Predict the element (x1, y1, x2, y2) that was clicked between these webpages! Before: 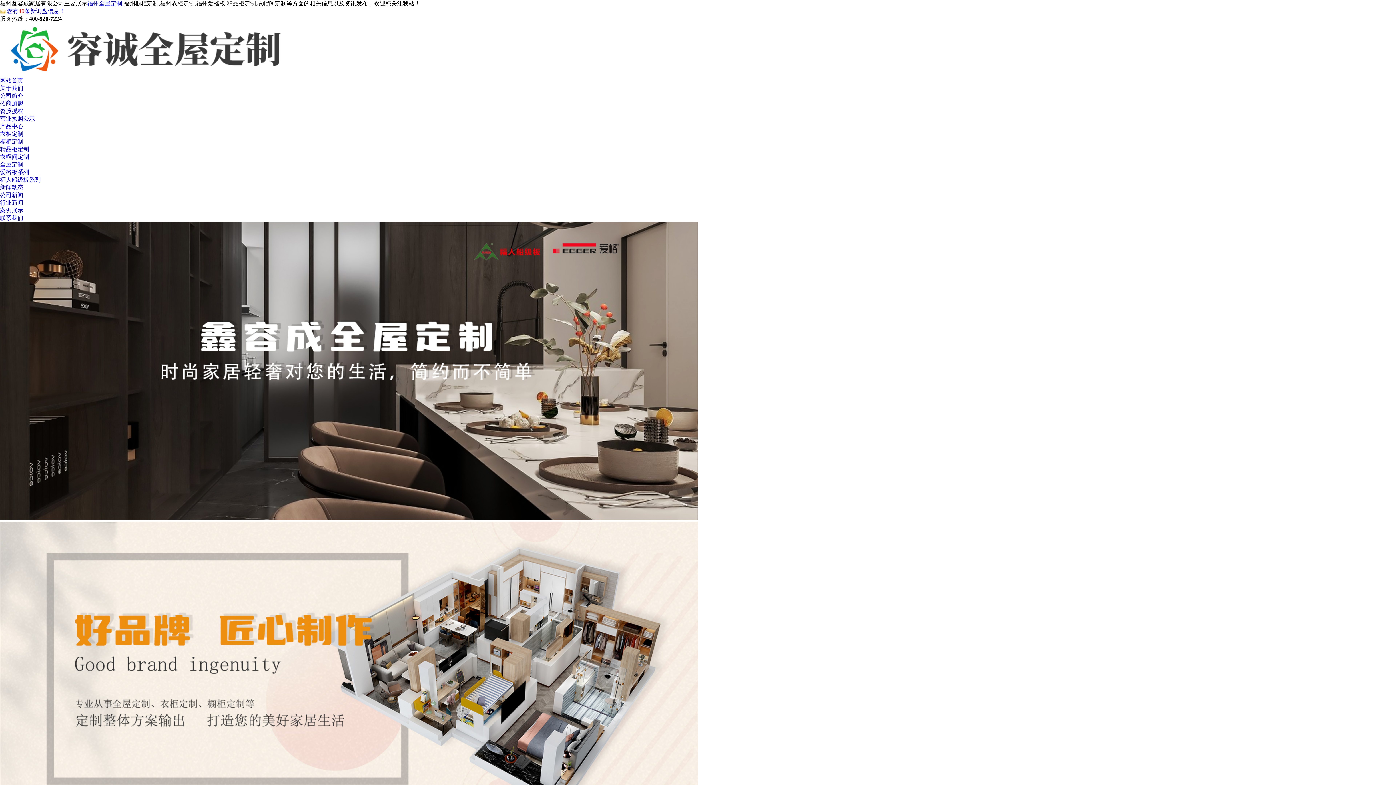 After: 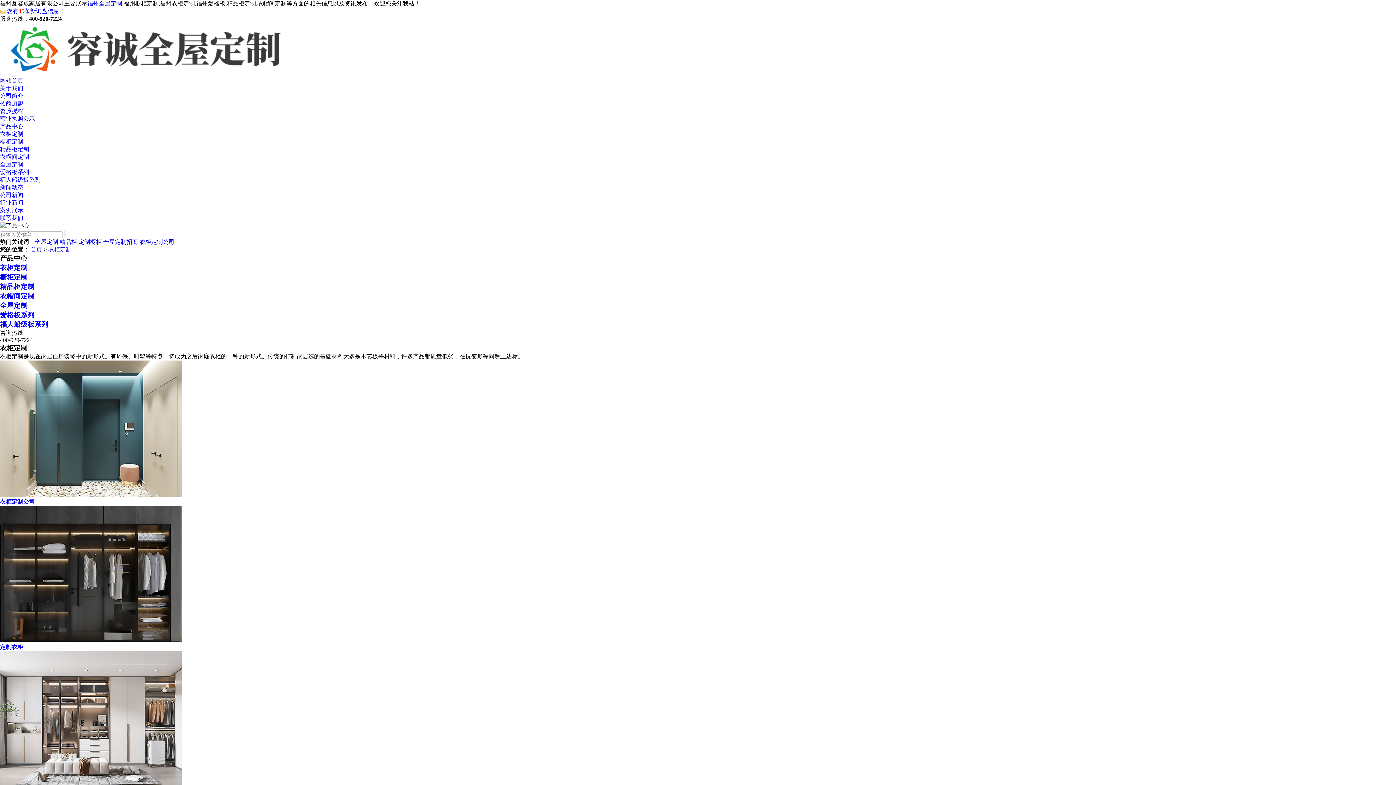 Action: label: 衣柜定制 bbox: (0, 130, 23, 137)